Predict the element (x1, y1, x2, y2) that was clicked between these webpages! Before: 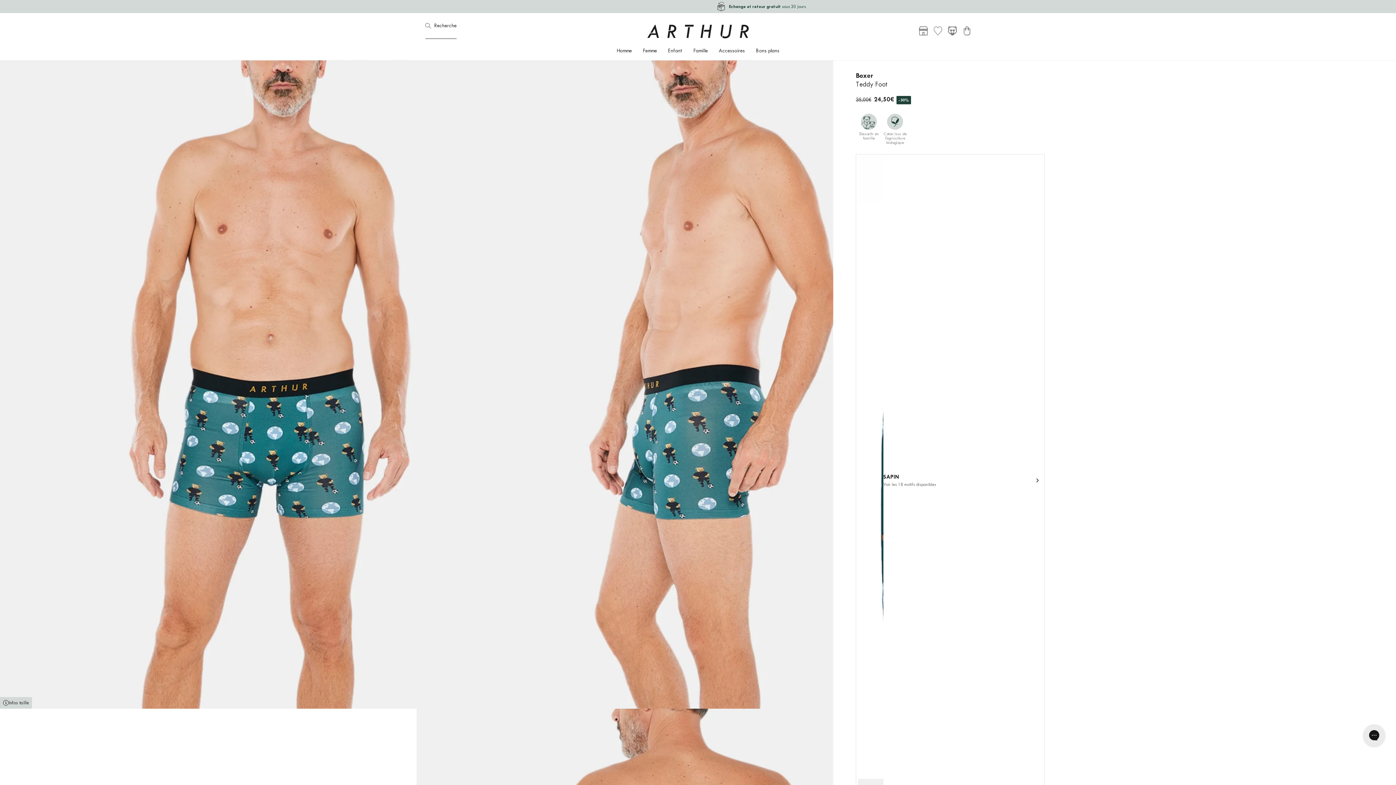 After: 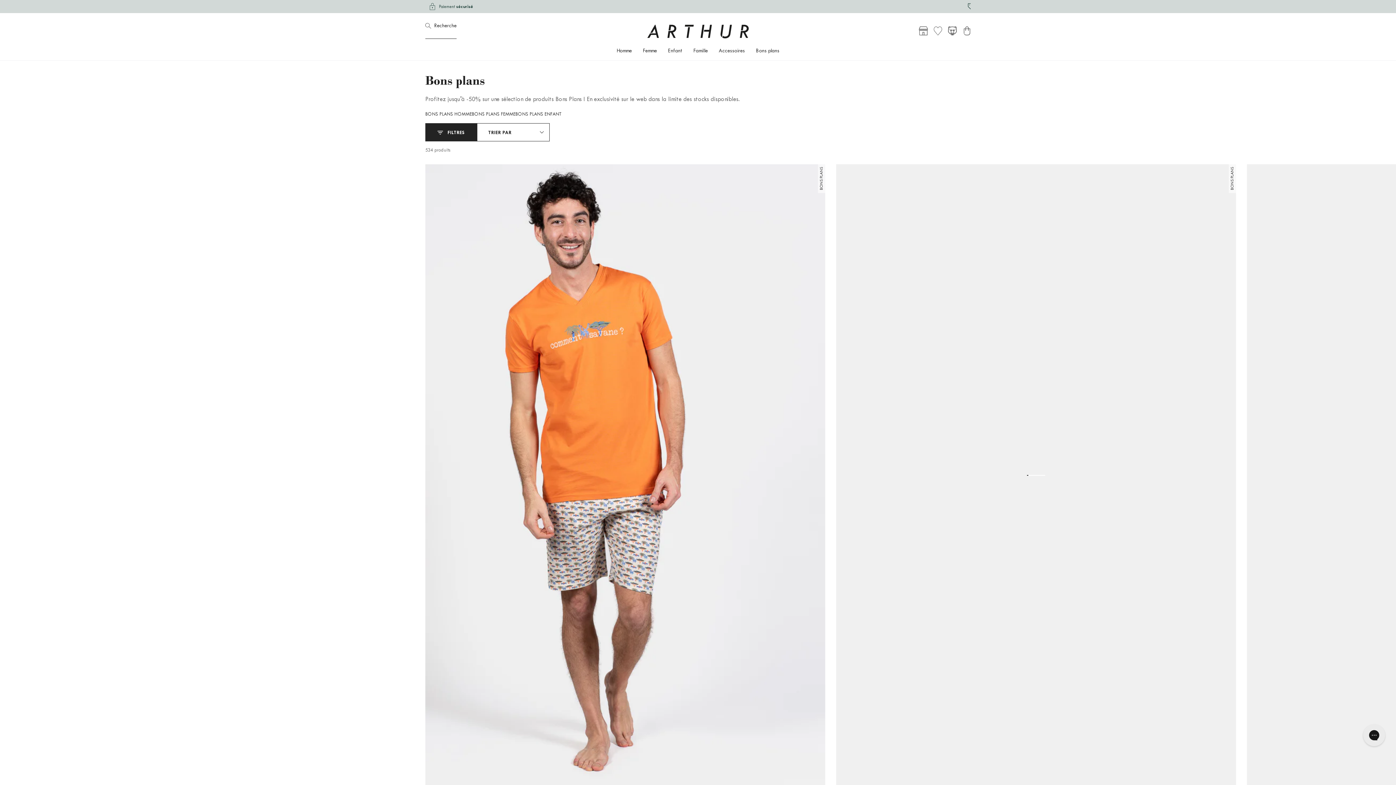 Action: label: Bons plans bbox: (750, 42, 785, 54)